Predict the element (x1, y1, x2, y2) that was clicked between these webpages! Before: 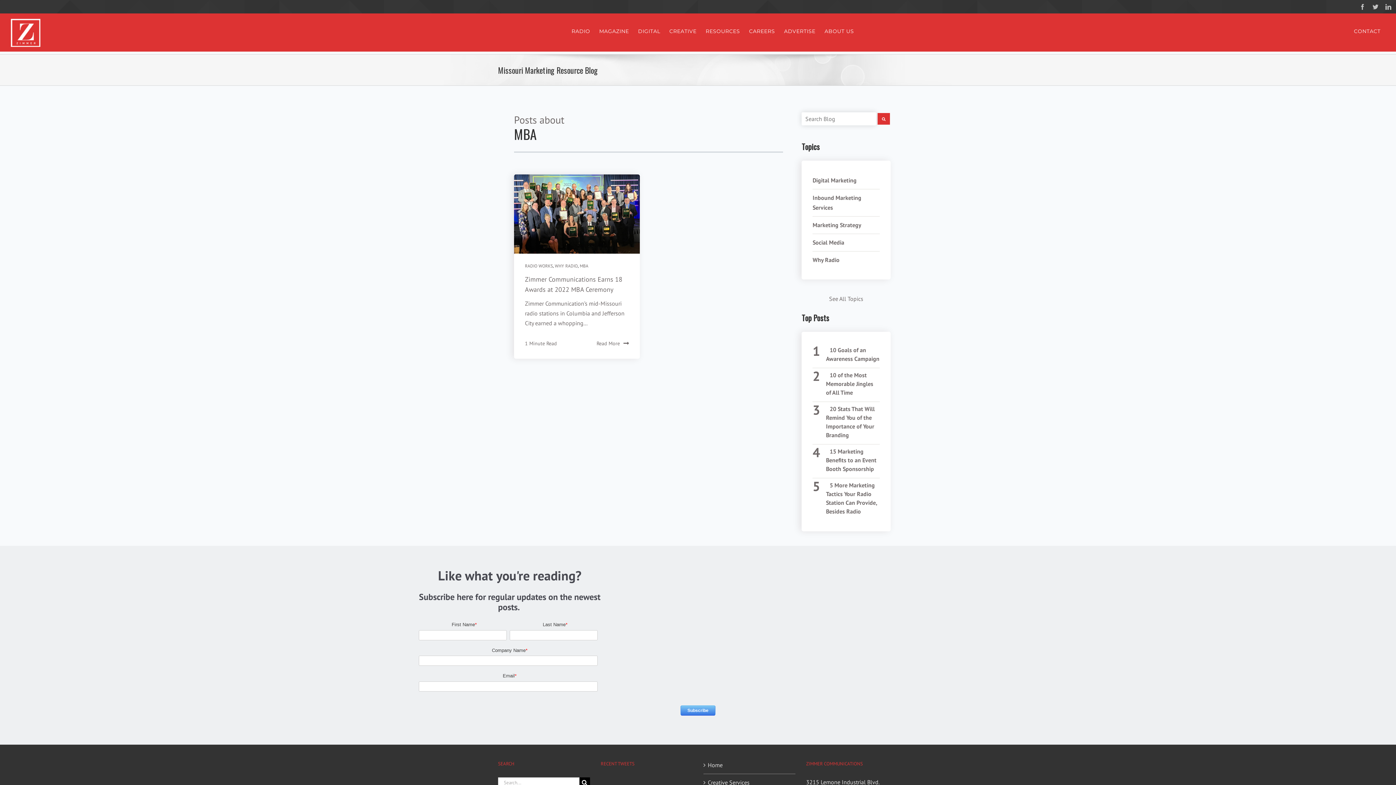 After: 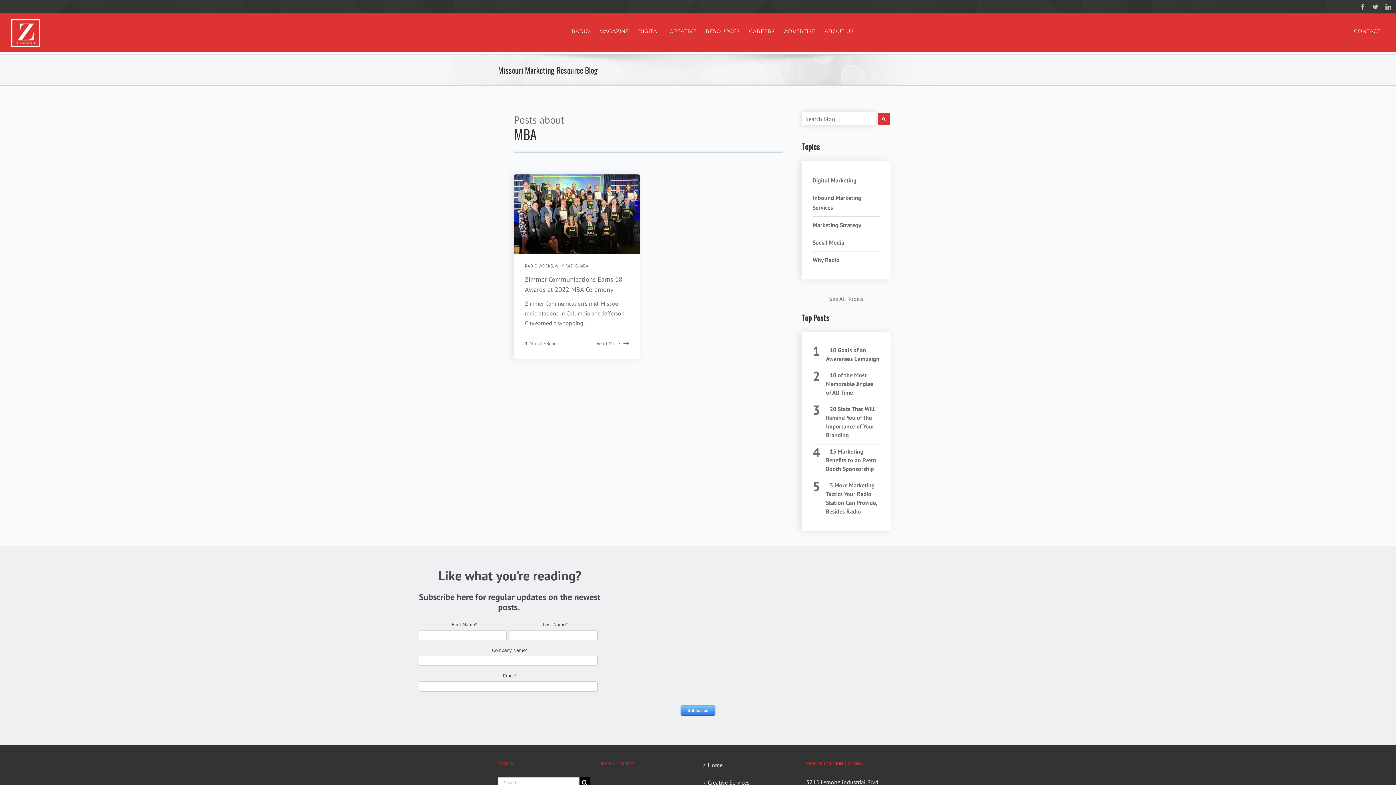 Action: bbox: (579, 263, 588, 268) label: MBA